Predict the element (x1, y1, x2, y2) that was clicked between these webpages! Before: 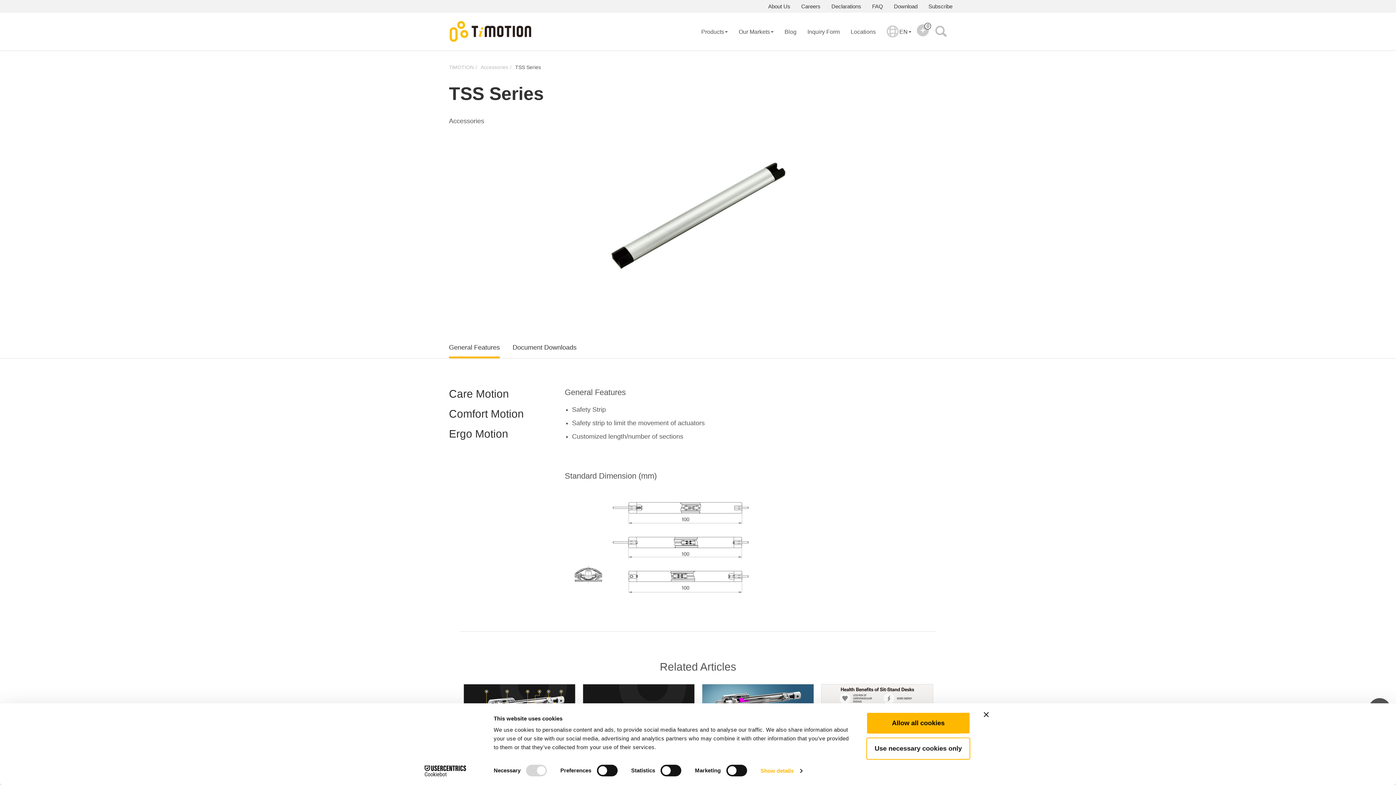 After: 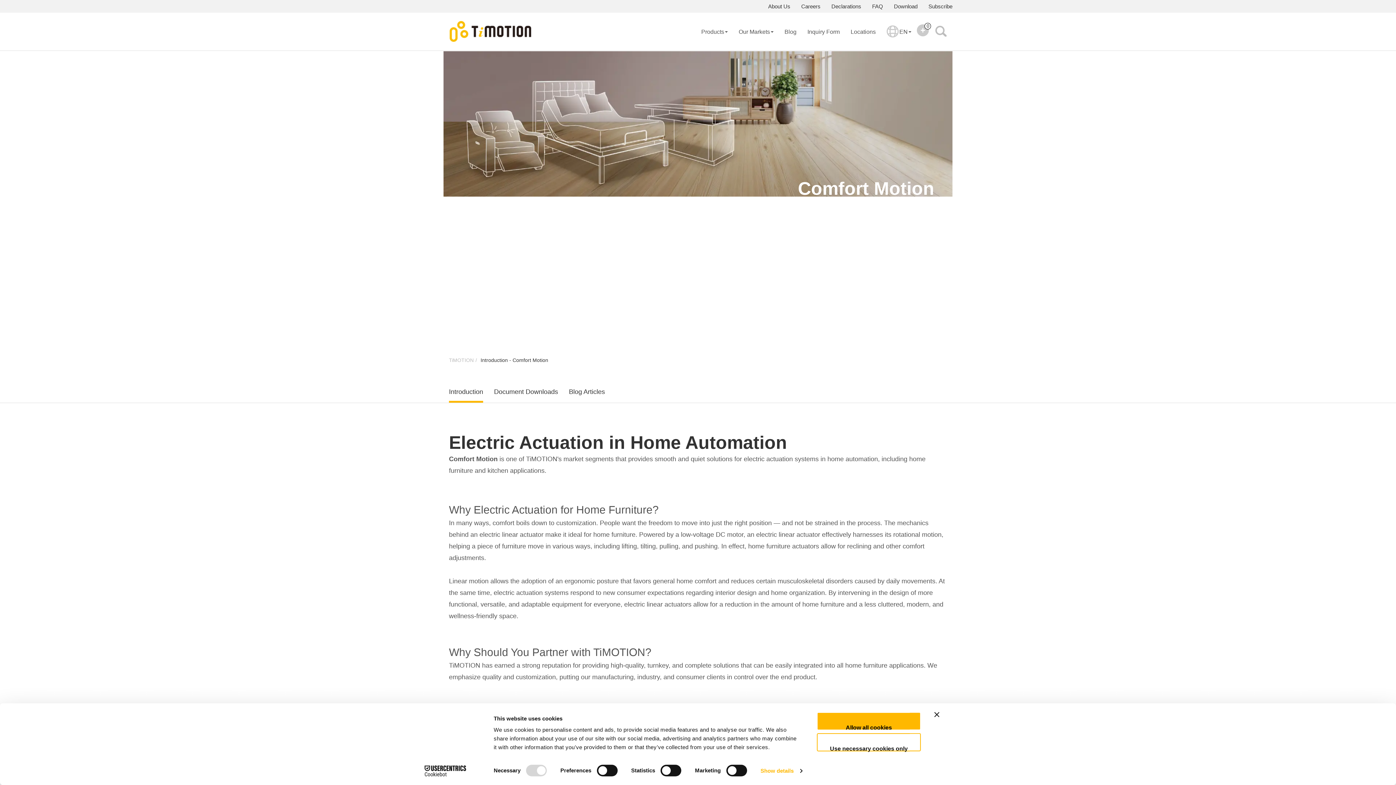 Action: label: Comfort Motion bbox: (449, 407, 524, 420)